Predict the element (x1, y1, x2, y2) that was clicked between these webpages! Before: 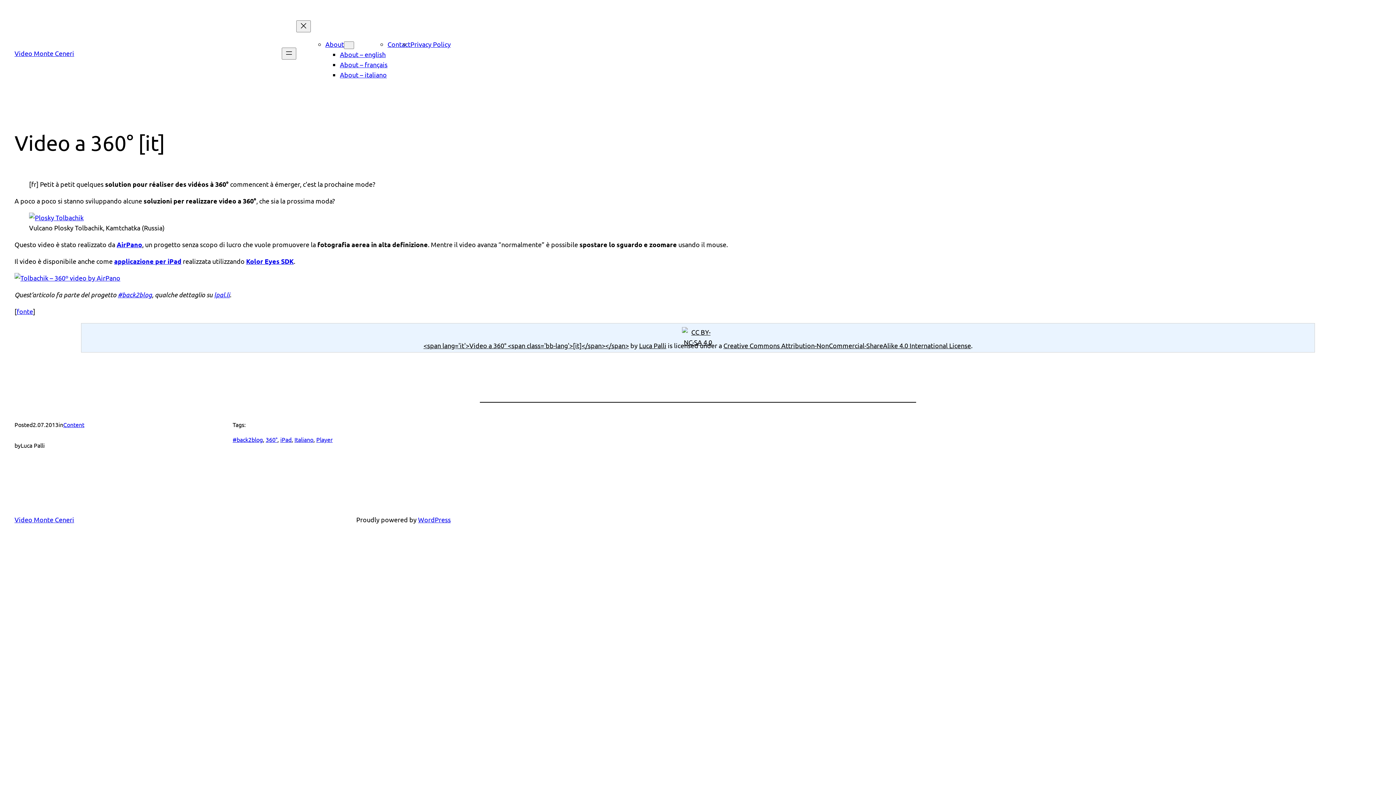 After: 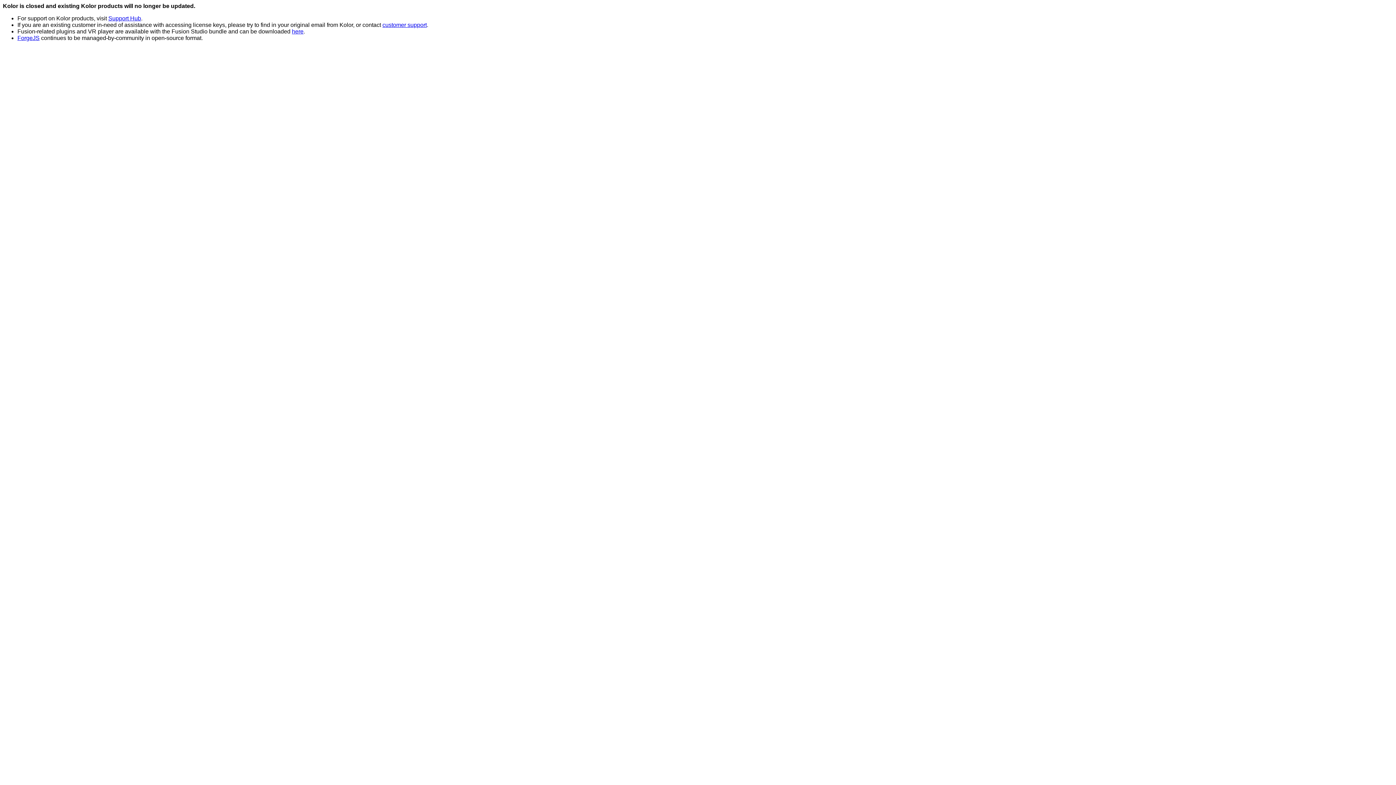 Action: label: fonte bbox: (16, 307, 33, 315)